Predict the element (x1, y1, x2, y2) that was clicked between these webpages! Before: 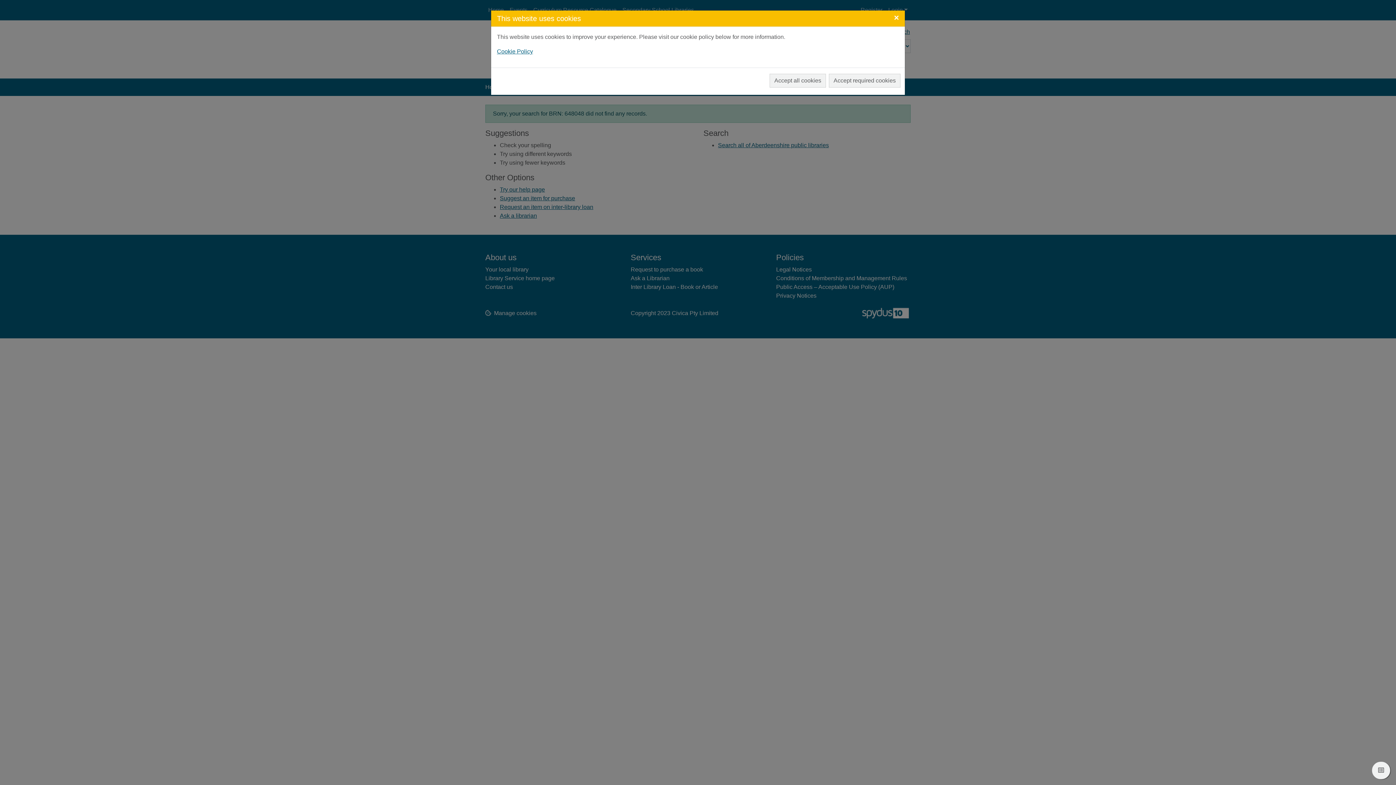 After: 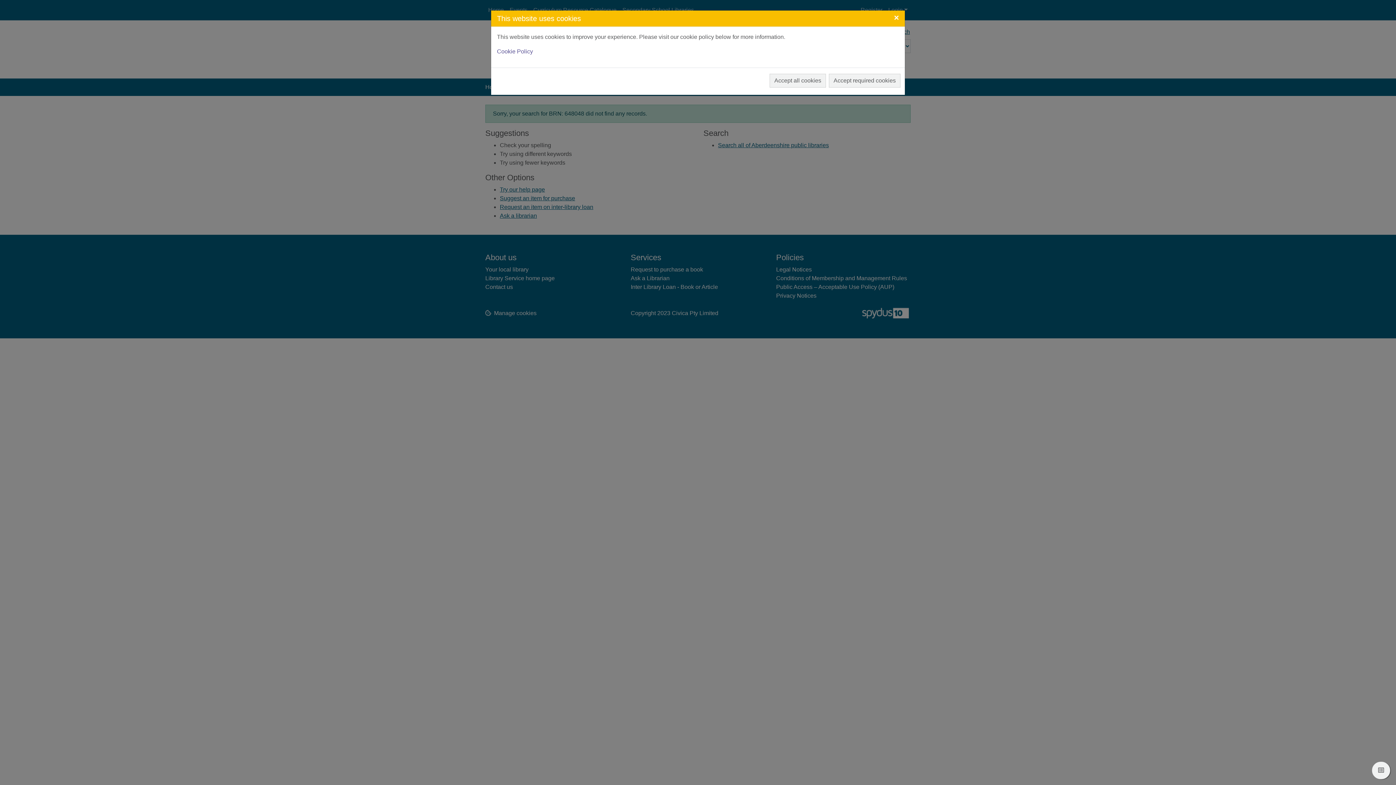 Action: label: Cookie Policy bbox: (497, 48, 533, 54)